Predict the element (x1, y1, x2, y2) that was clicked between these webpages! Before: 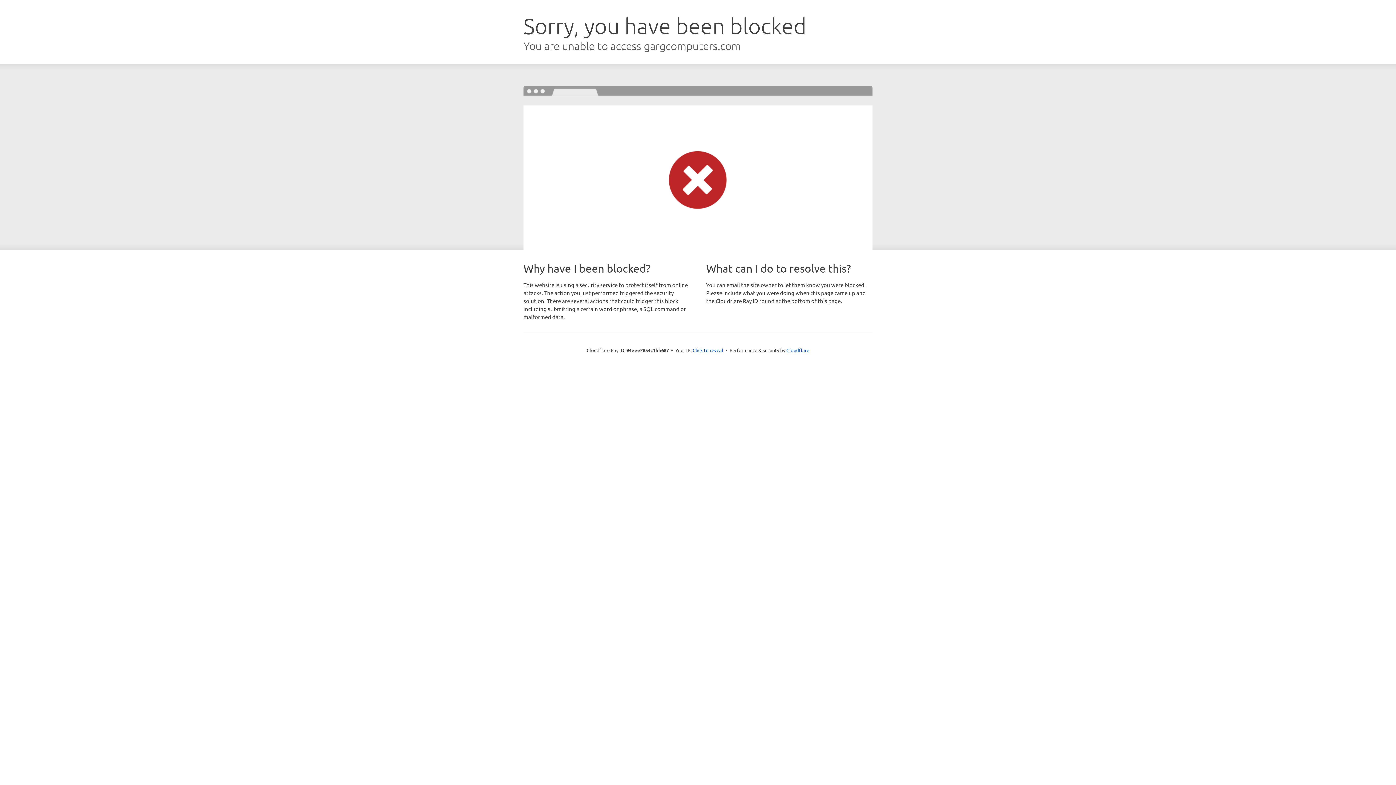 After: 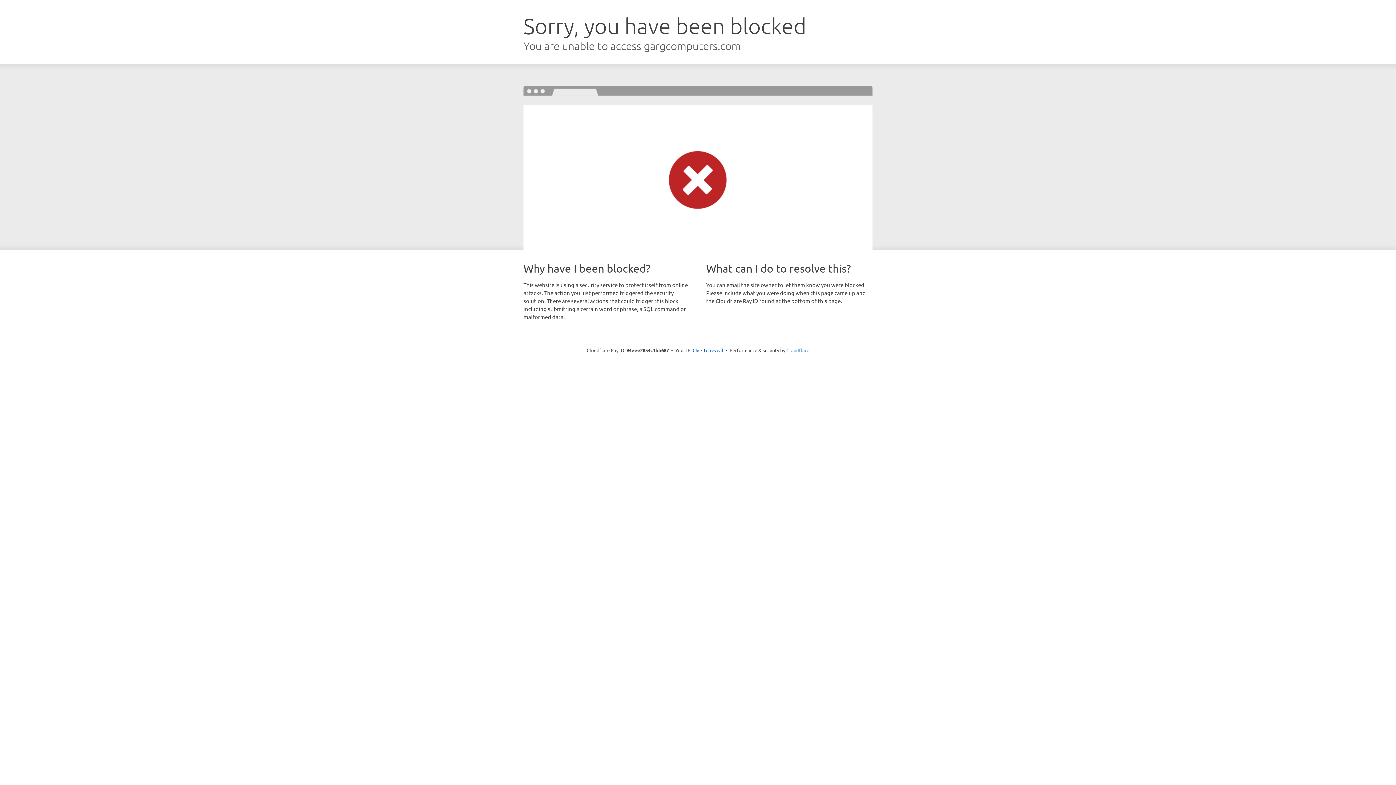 Action: bbox: (786, 347, 809, 353) label: Cloudflare